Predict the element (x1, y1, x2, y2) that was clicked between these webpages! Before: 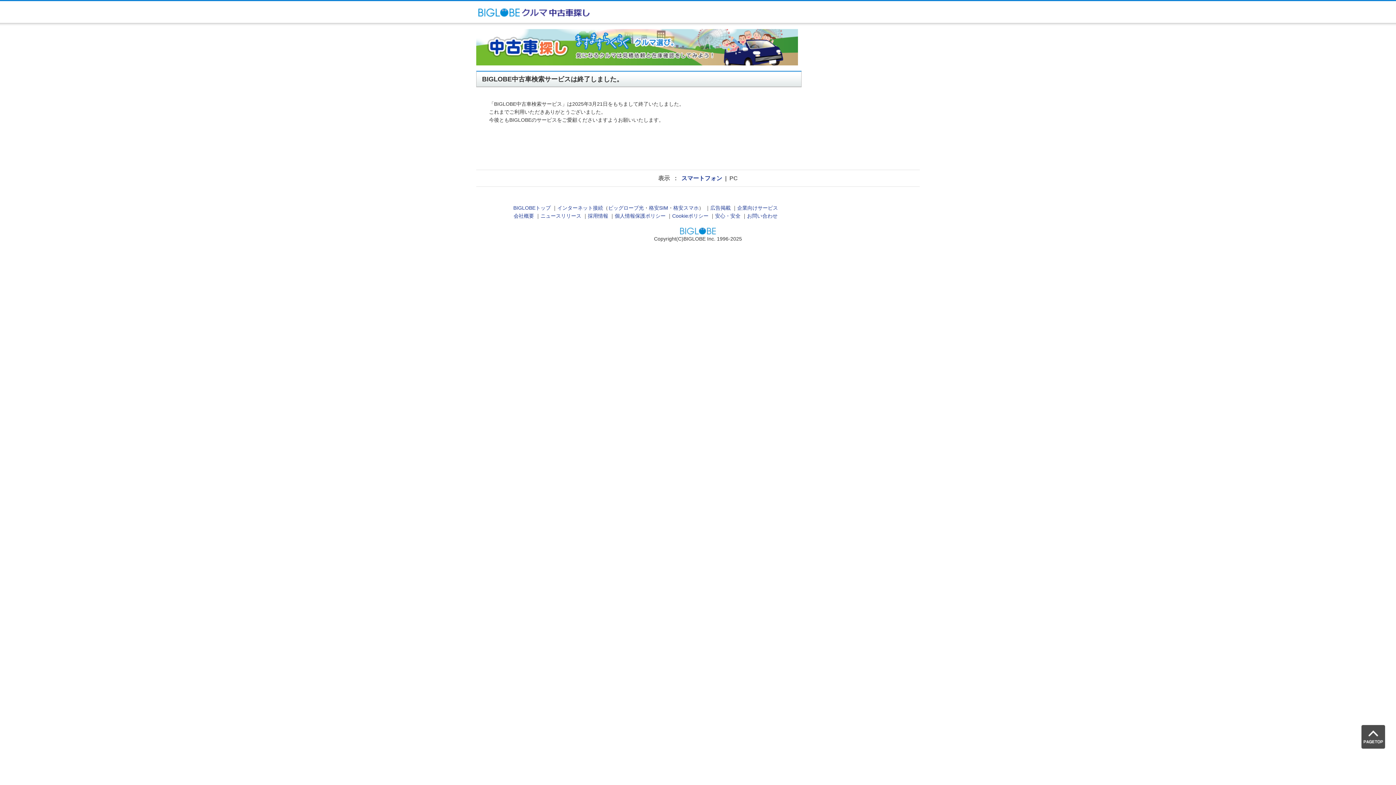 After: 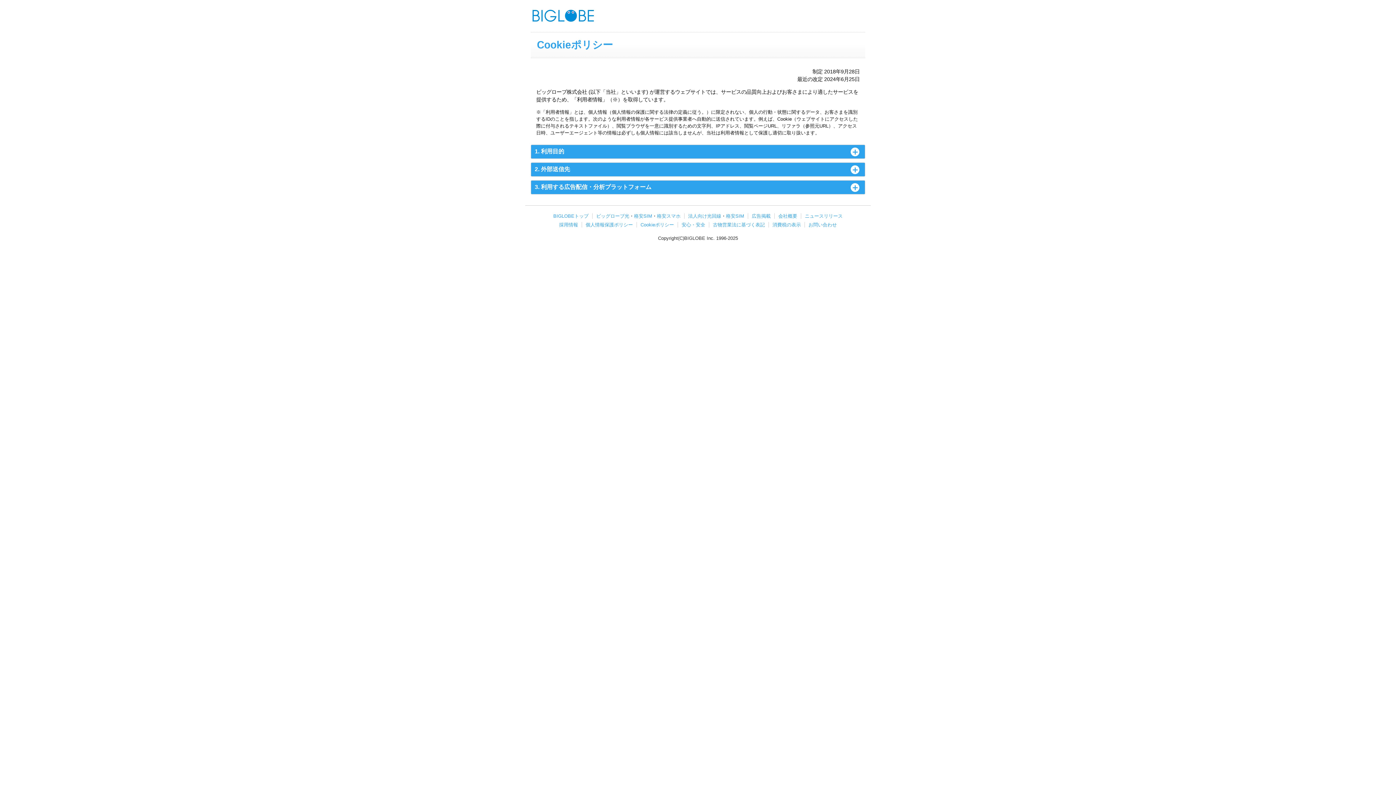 Action: bbox: (672, 213, 708, 219) label: Cookieポリシー